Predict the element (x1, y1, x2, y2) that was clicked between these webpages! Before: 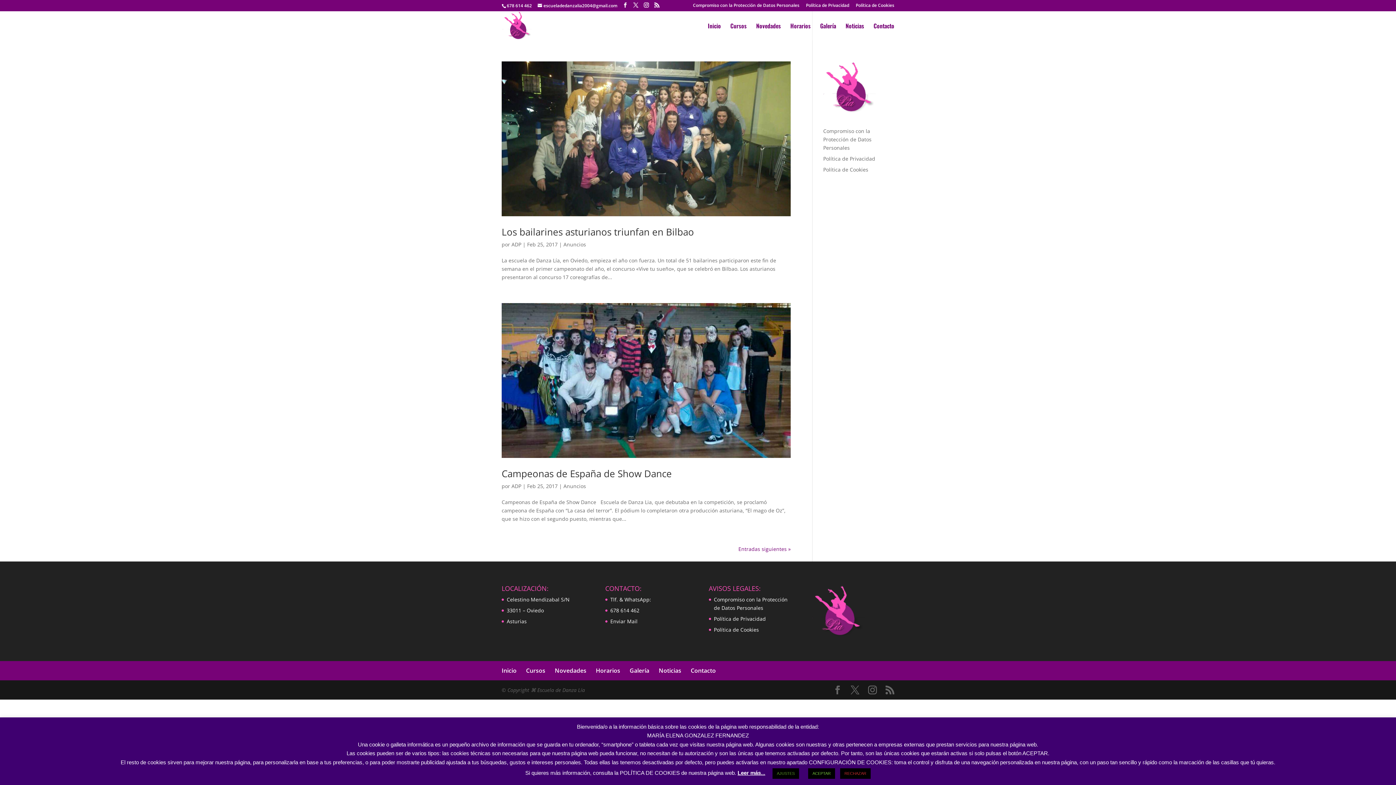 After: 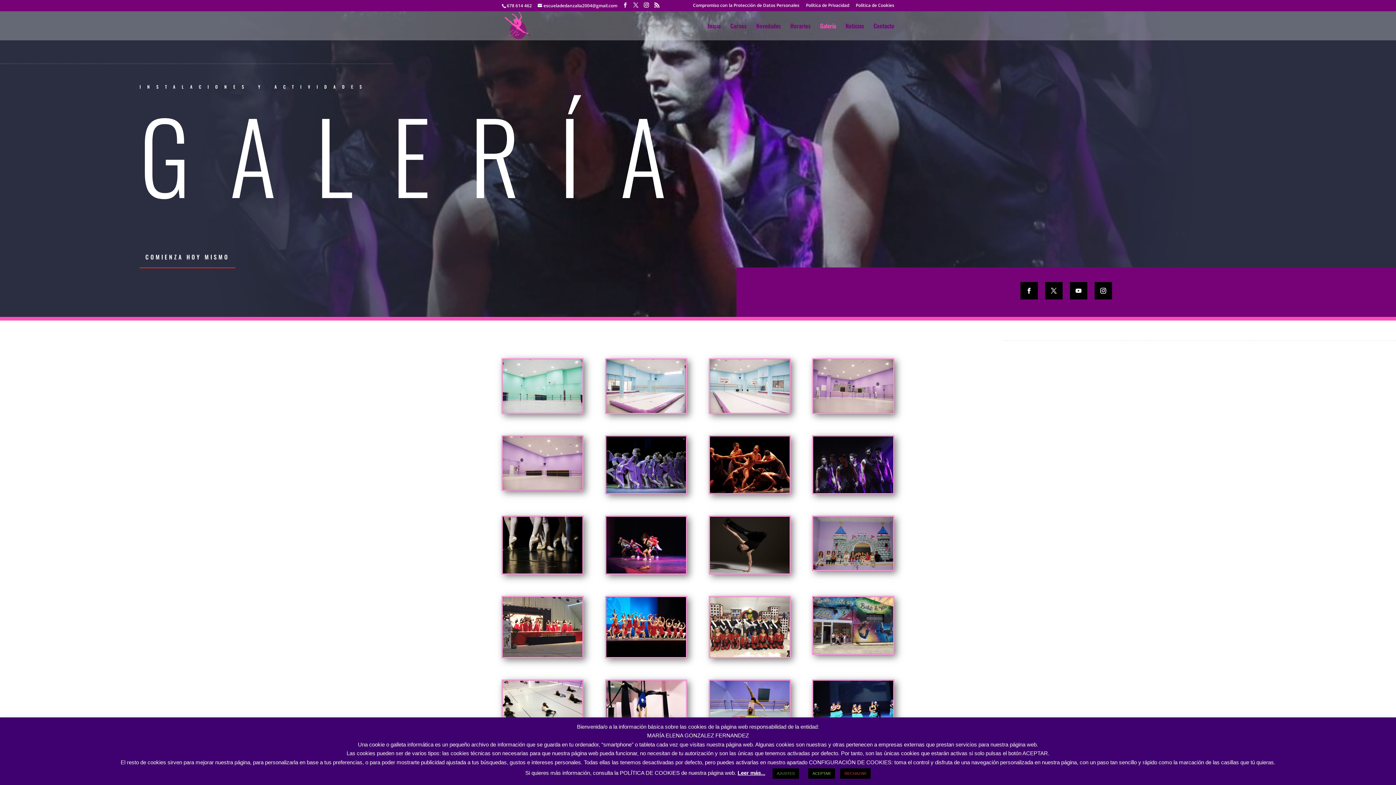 Action: bbox: (629, 667, 649, 675) label: Galería